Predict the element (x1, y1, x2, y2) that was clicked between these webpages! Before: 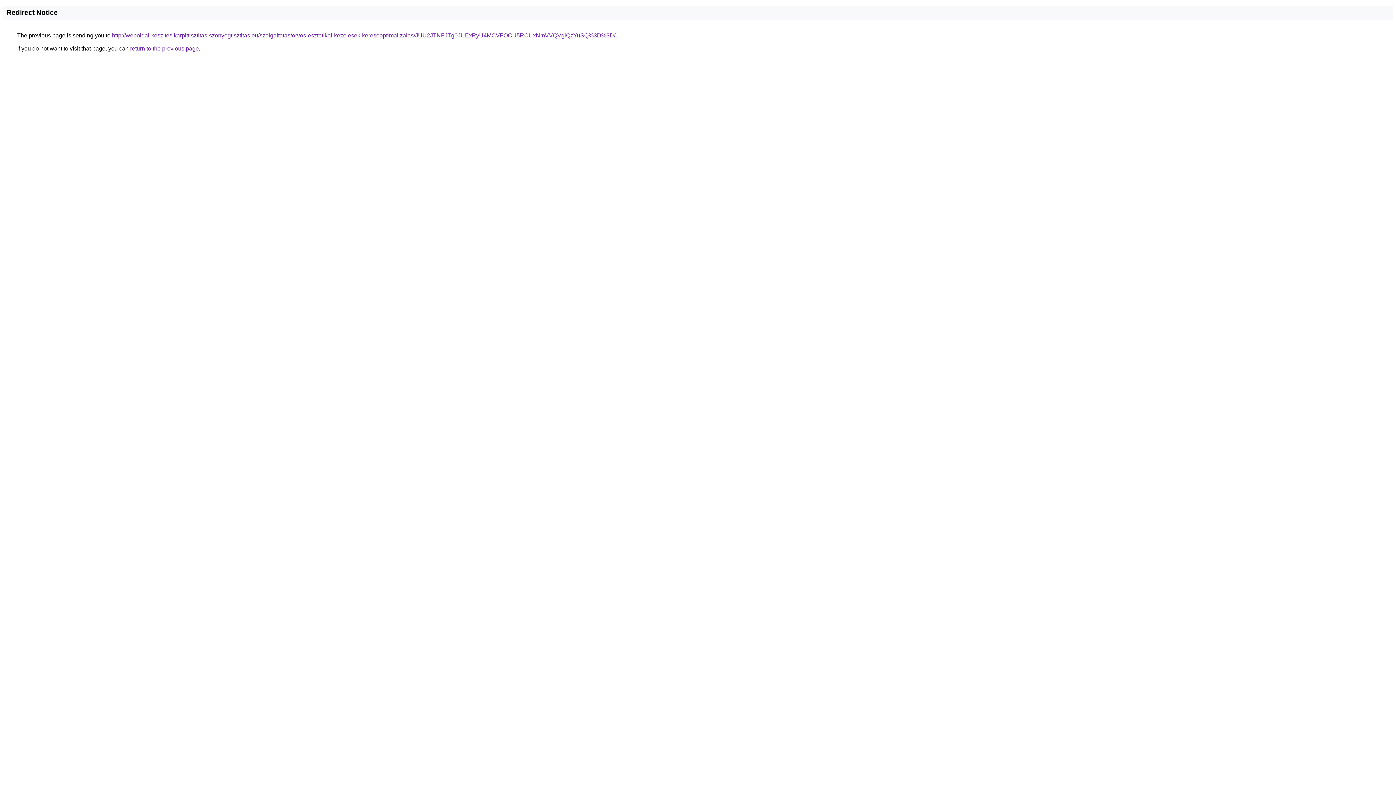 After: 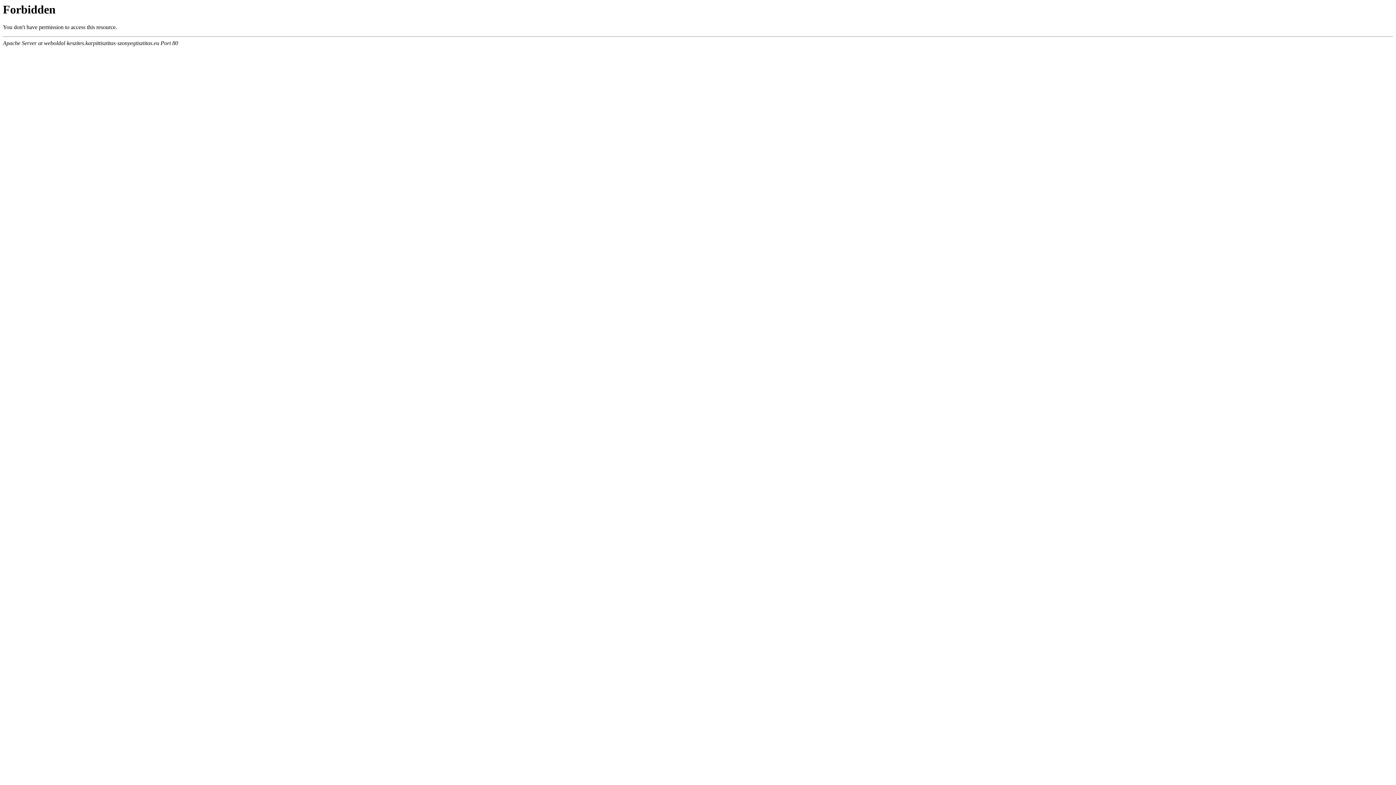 Action: label: http://weboldal-keszites.karpittisztitas-szonyegtisztitas.eu/szolgaltatas/orvos-esztetikai-kezelesek-keresooptimalizalas/JUU2JTNFJTg0JUExRyU4MCVFOCU5RCUxNmVVQVglQzYuSQ%3D%3D/ bbox: (112, 32, 615, 38)